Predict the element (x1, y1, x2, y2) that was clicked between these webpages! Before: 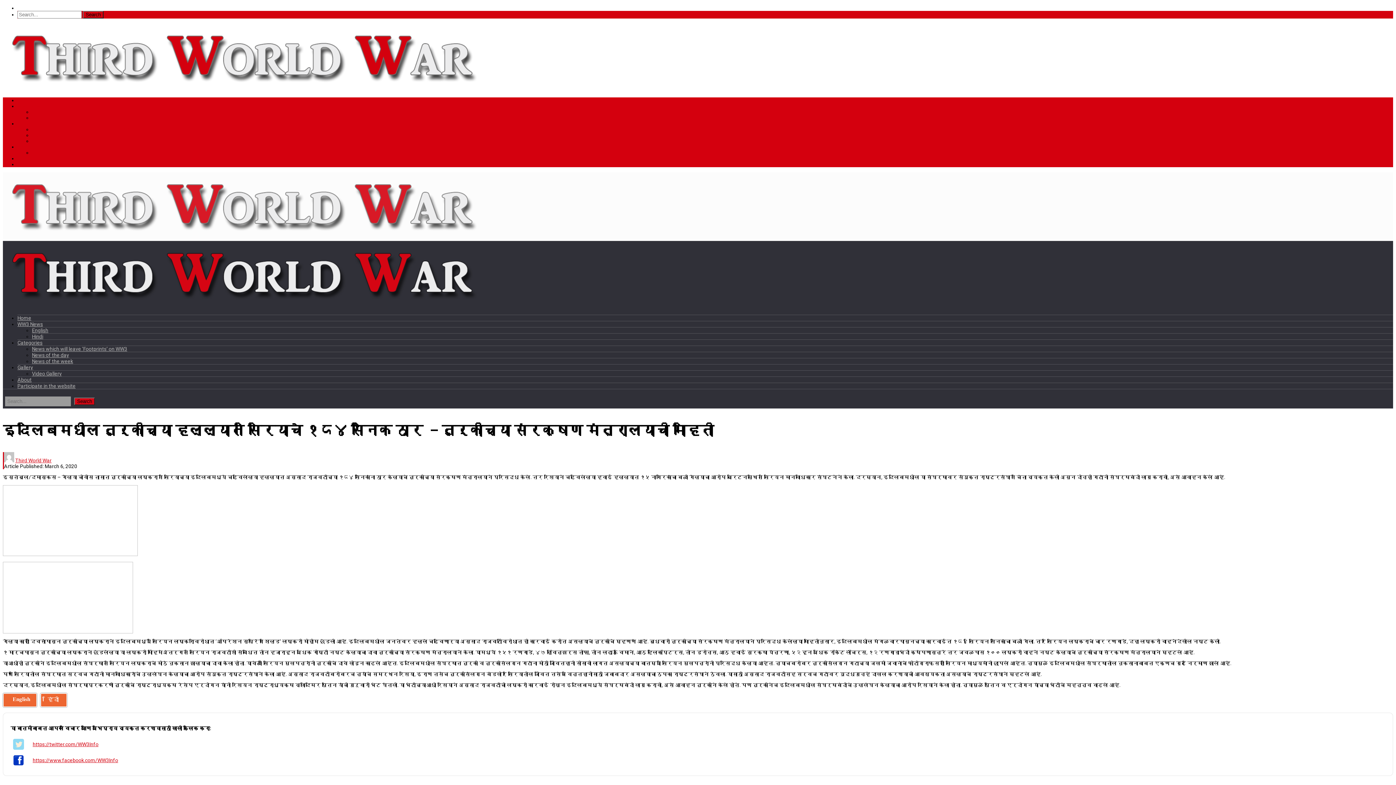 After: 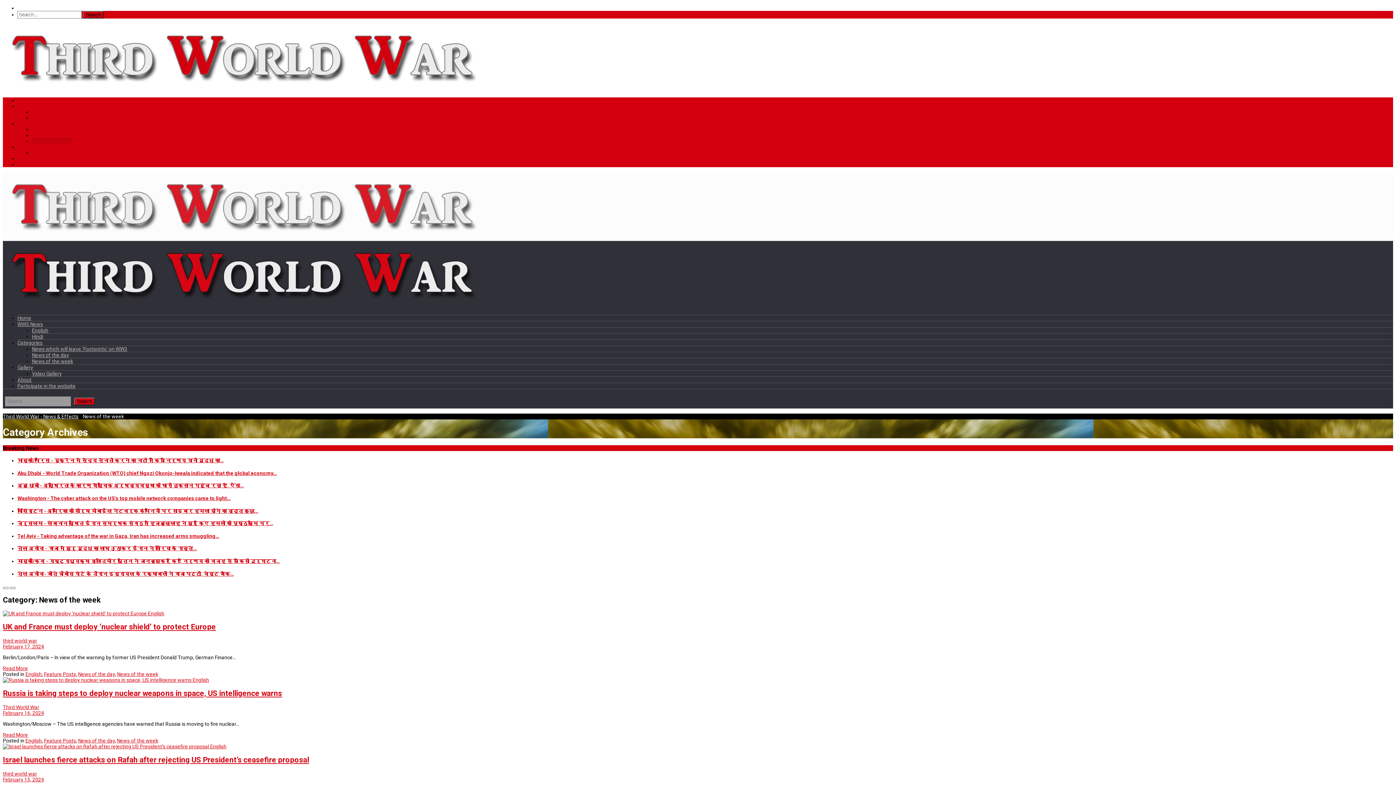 Action: bbox: (32, 138, 72, 144) label: News of the week